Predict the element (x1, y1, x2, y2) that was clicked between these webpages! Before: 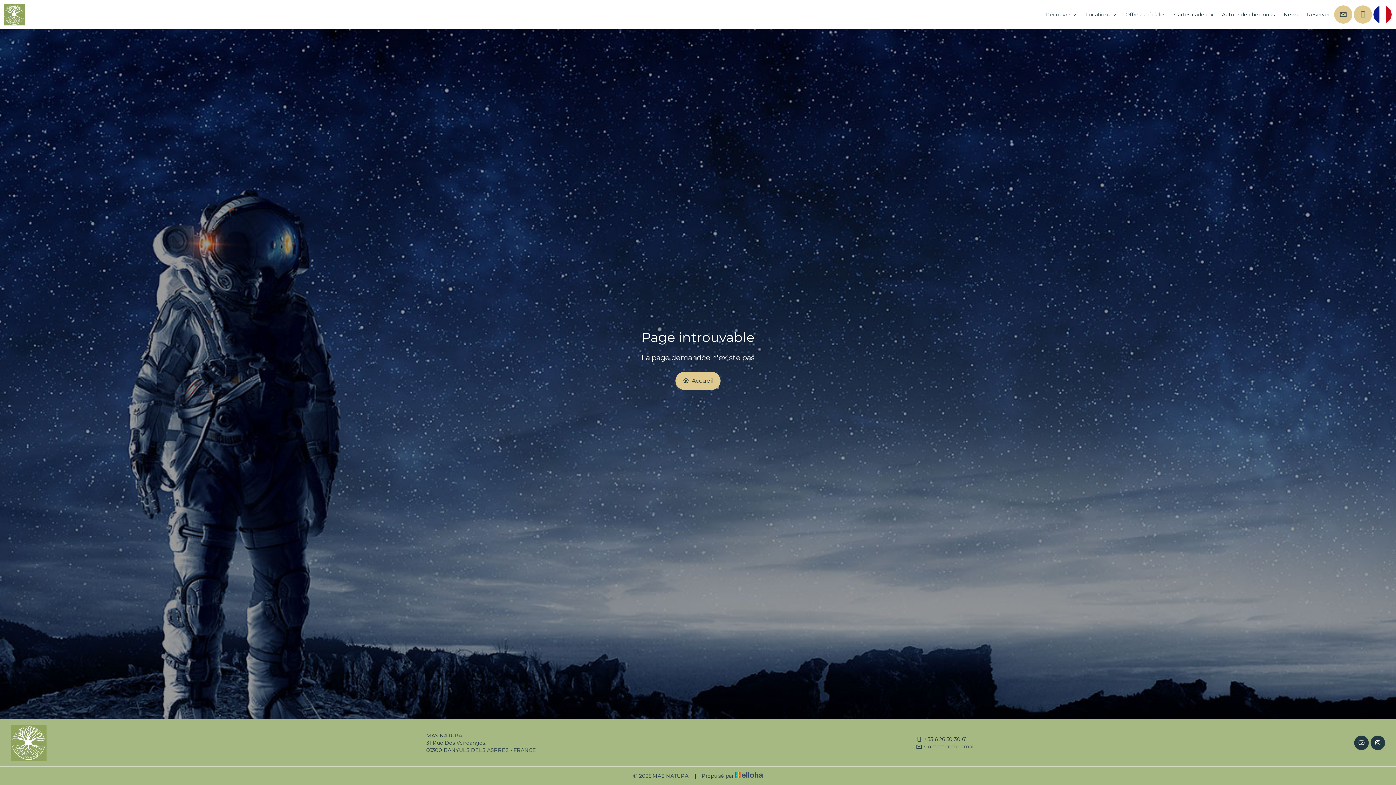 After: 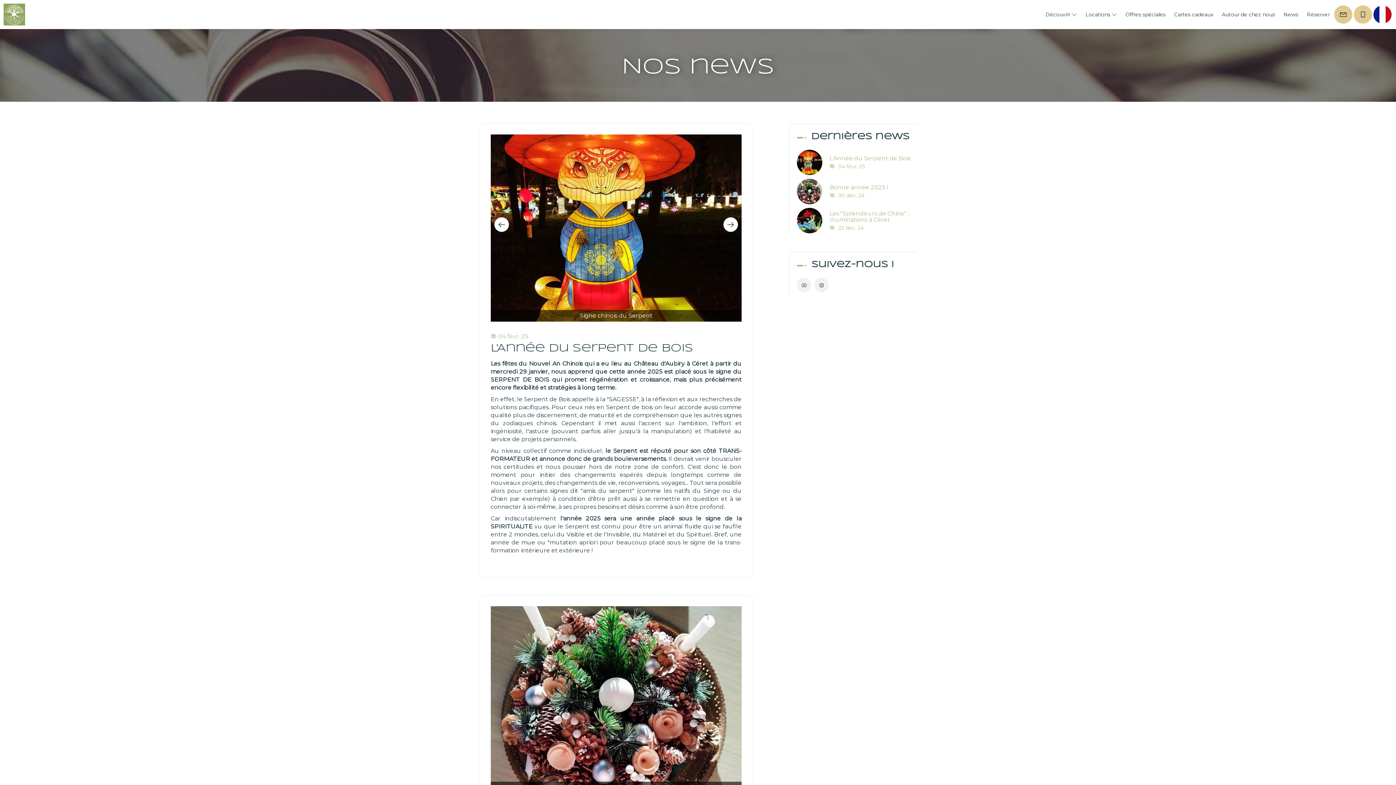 Action: label: News bbox: (1280, 5, 1302, 23)